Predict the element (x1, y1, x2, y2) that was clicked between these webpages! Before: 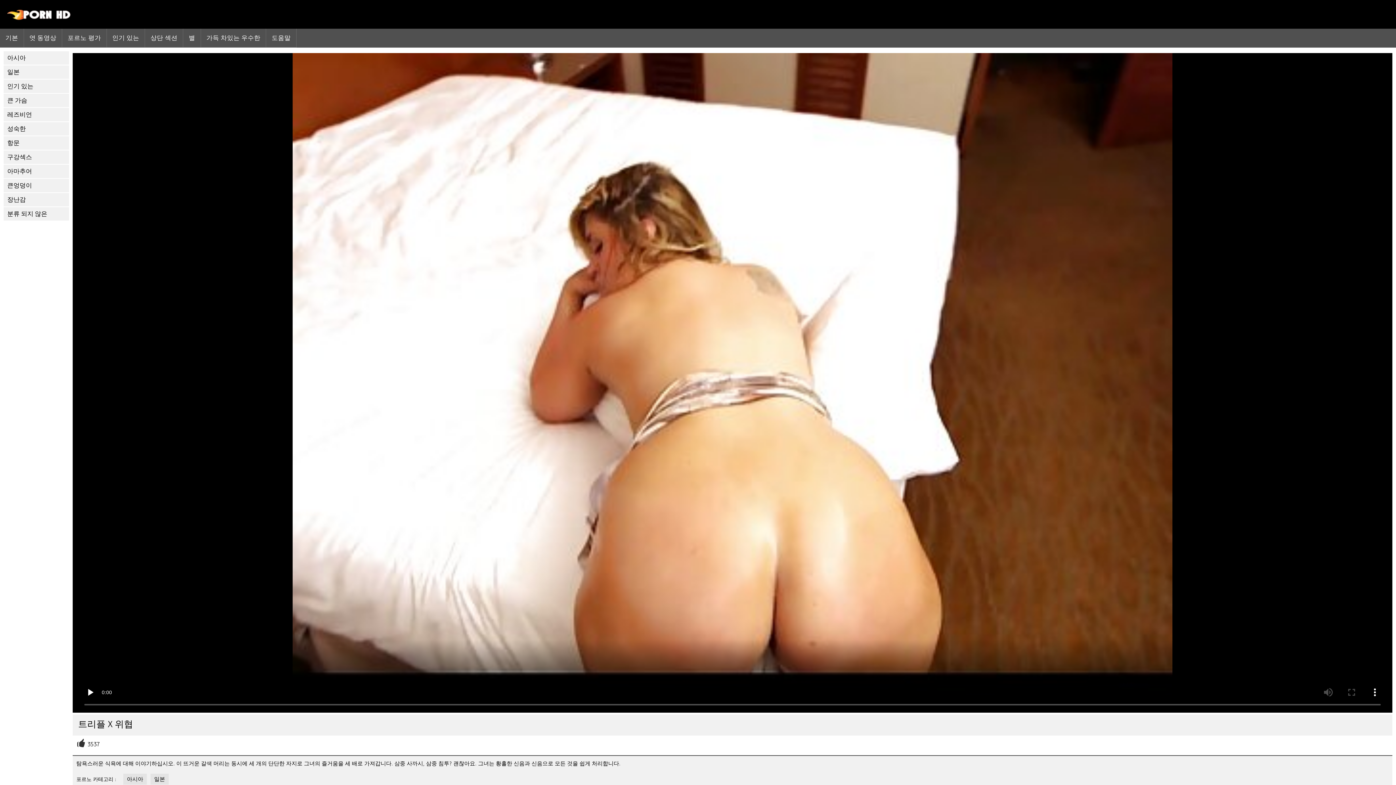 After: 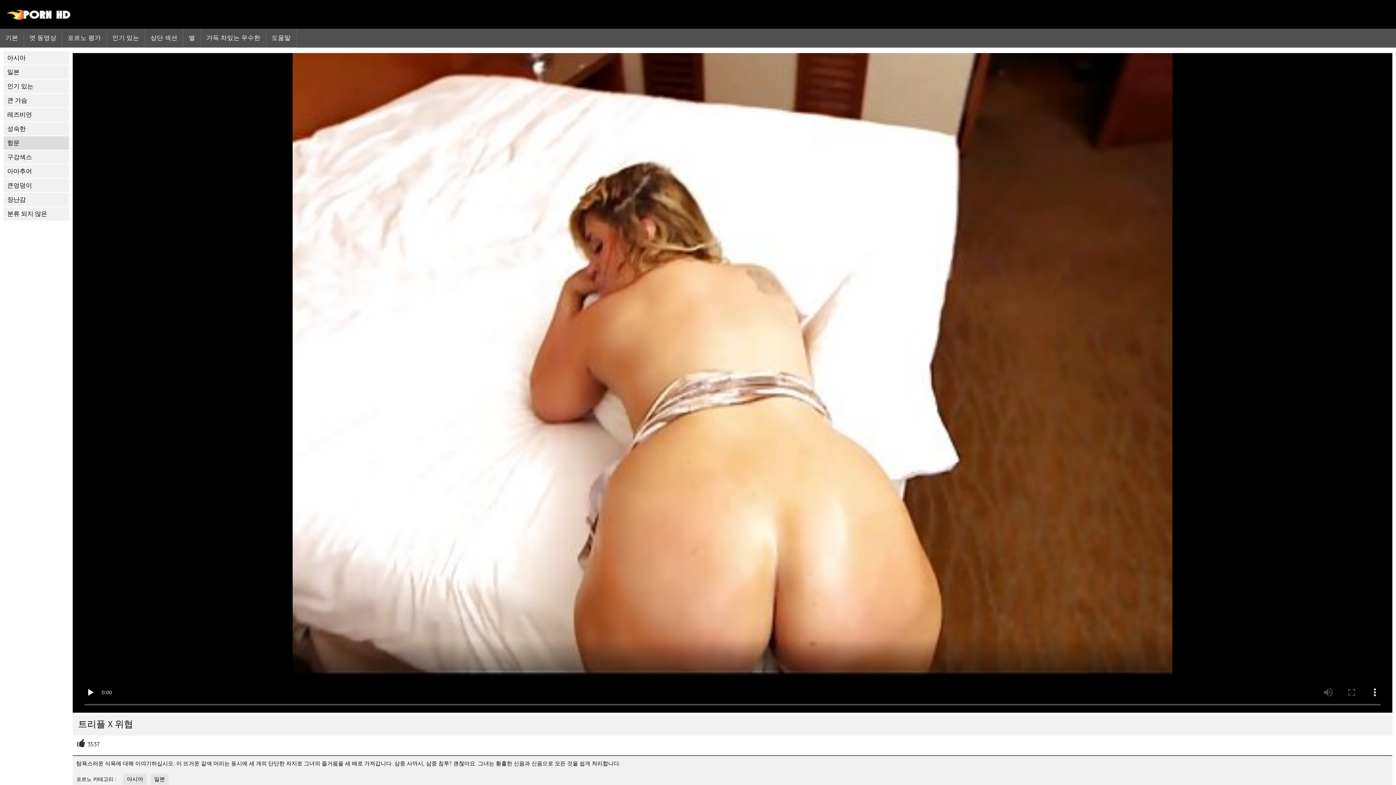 Action: label: 항문 bbox: (3, 136, 69, 149)